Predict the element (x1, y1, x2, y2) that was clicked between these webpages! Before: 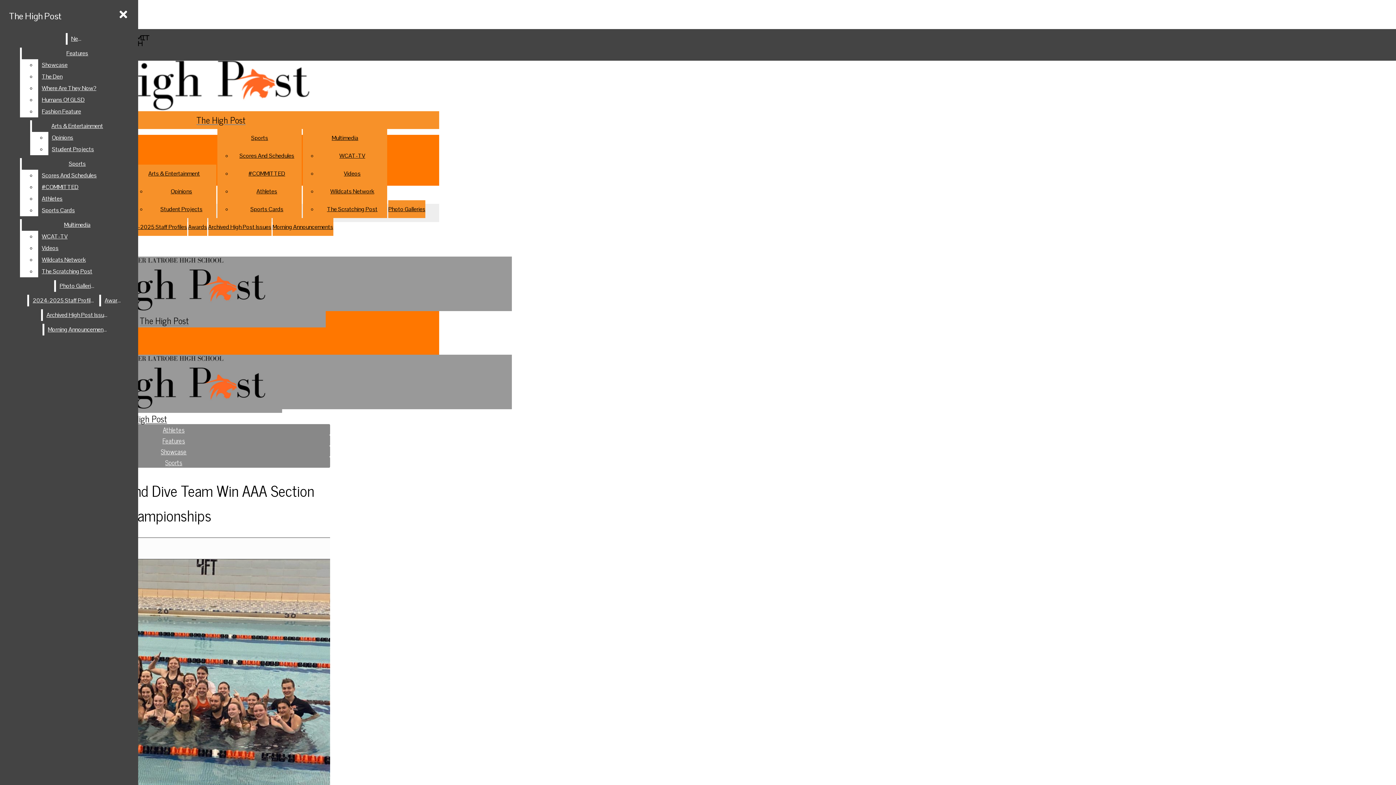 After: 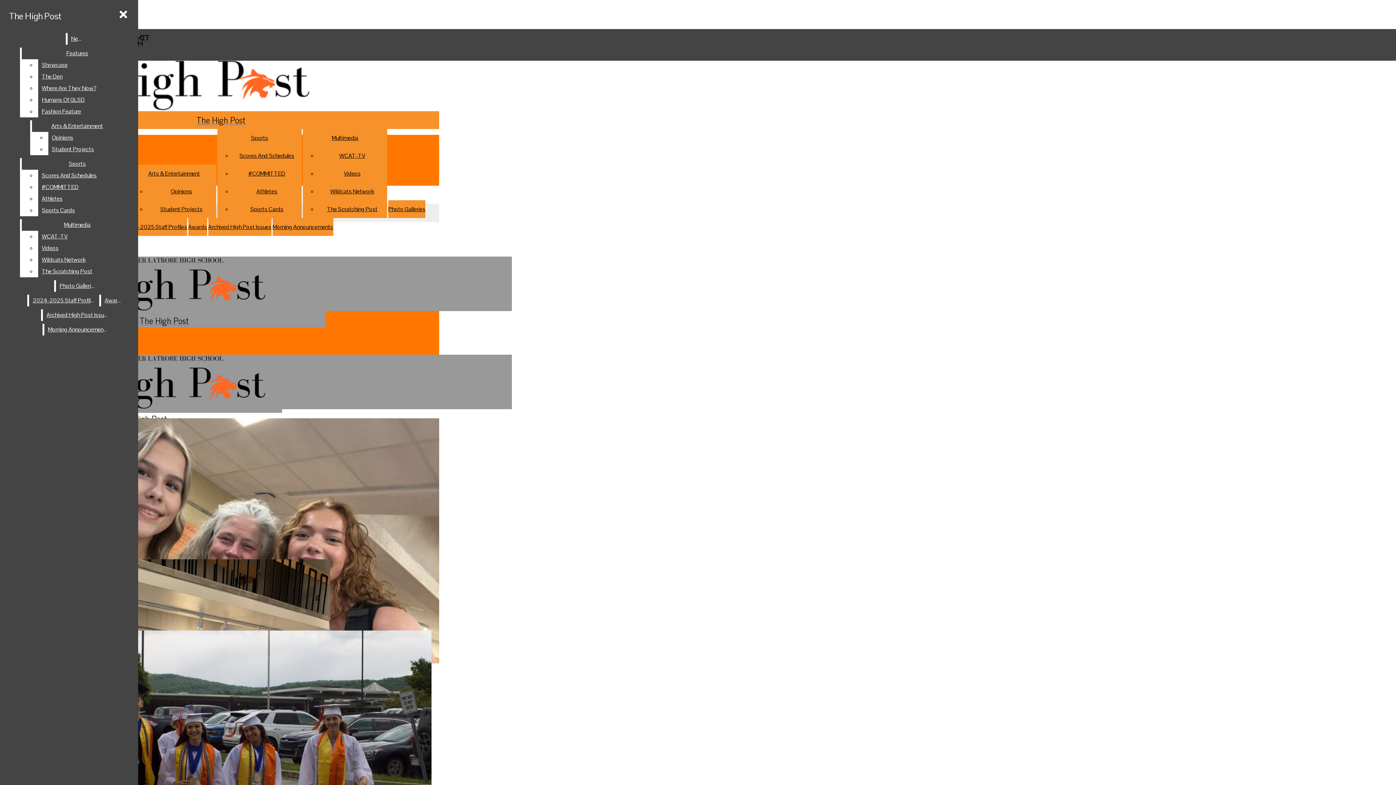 Action: bbox: (2, 58, 439, 126) label: The High Post